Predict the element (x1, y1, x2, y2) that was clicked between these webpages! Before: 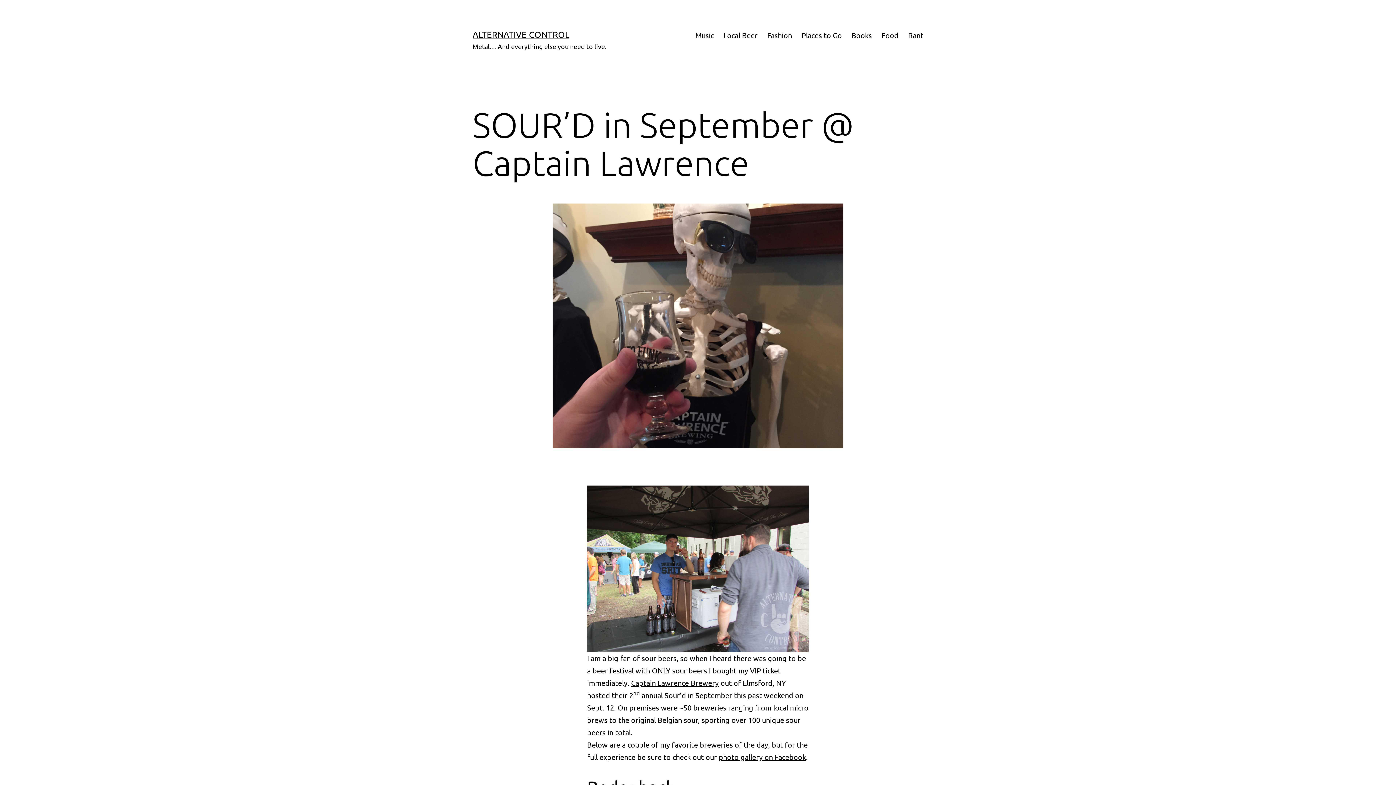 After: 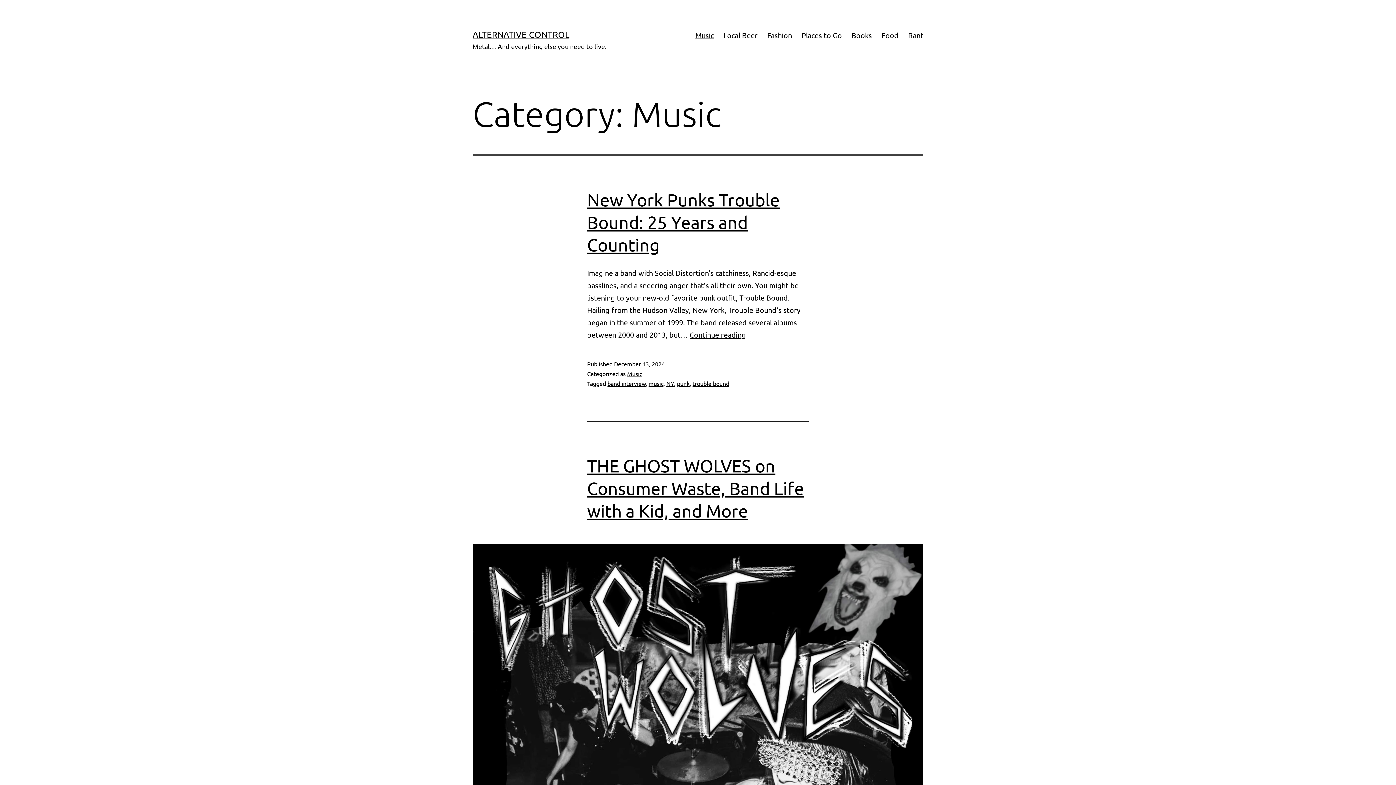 Action: label: Music bbox: (690, 26, 718, 44)